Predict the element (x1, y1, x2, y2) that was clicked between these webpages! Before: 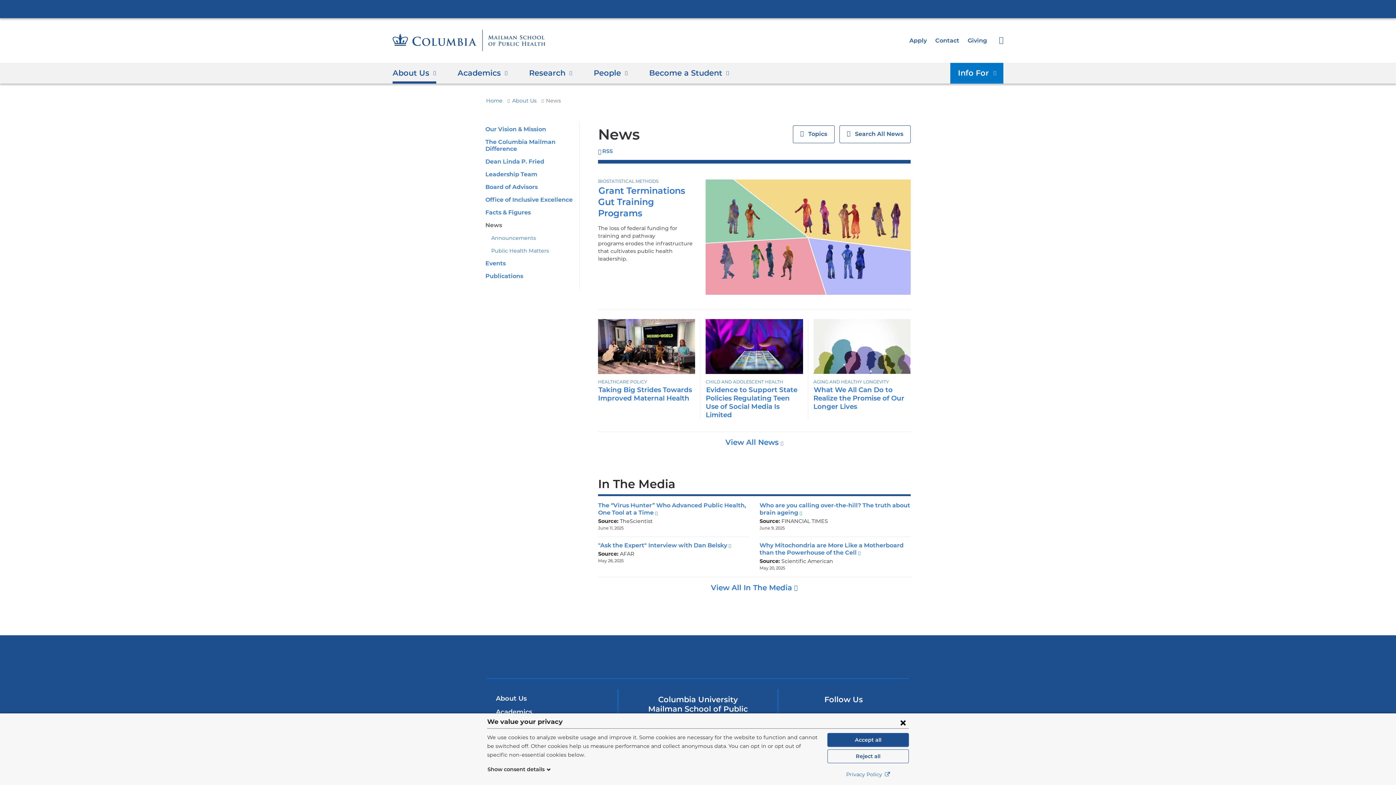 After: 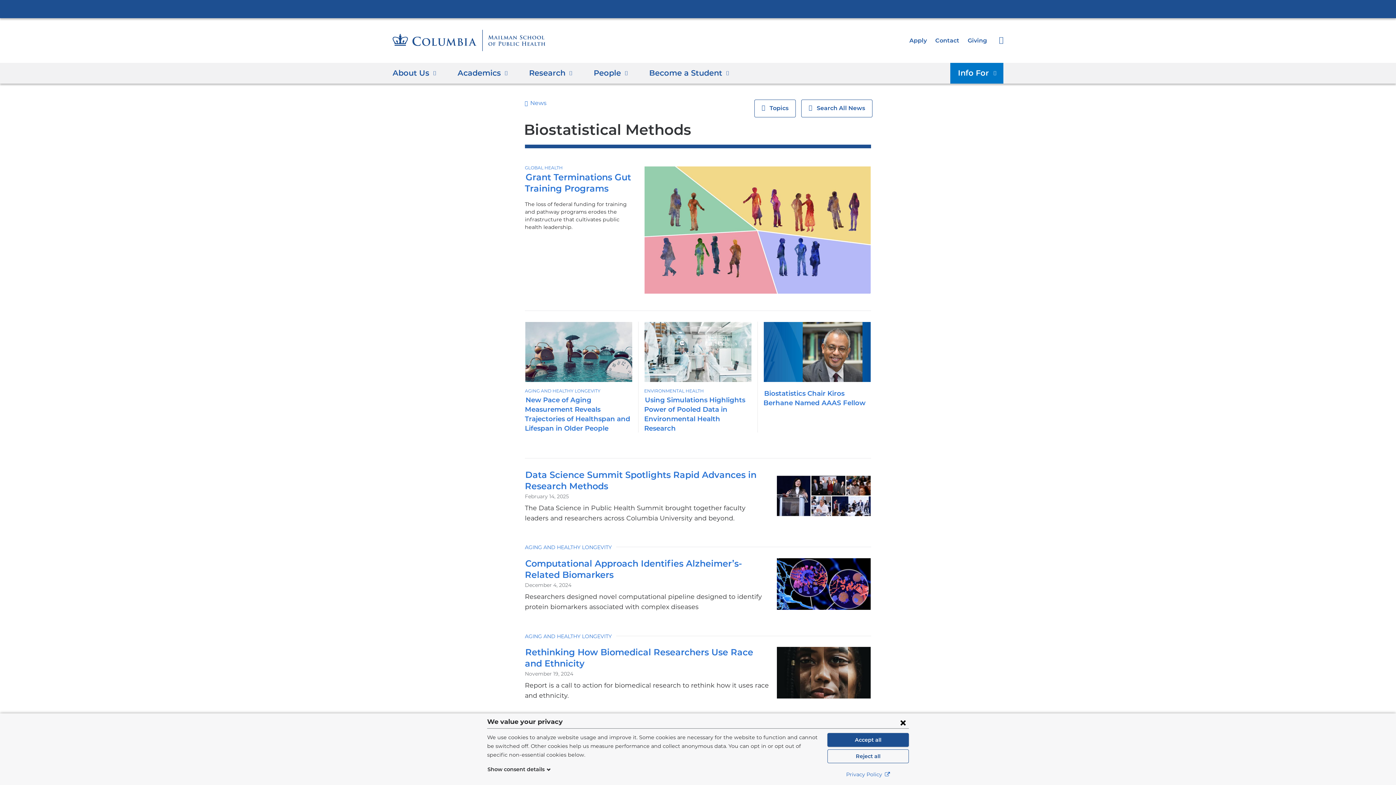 Action: bbox: (598, 178, 658, 184) label: BIOSTATISTICAL METHODS